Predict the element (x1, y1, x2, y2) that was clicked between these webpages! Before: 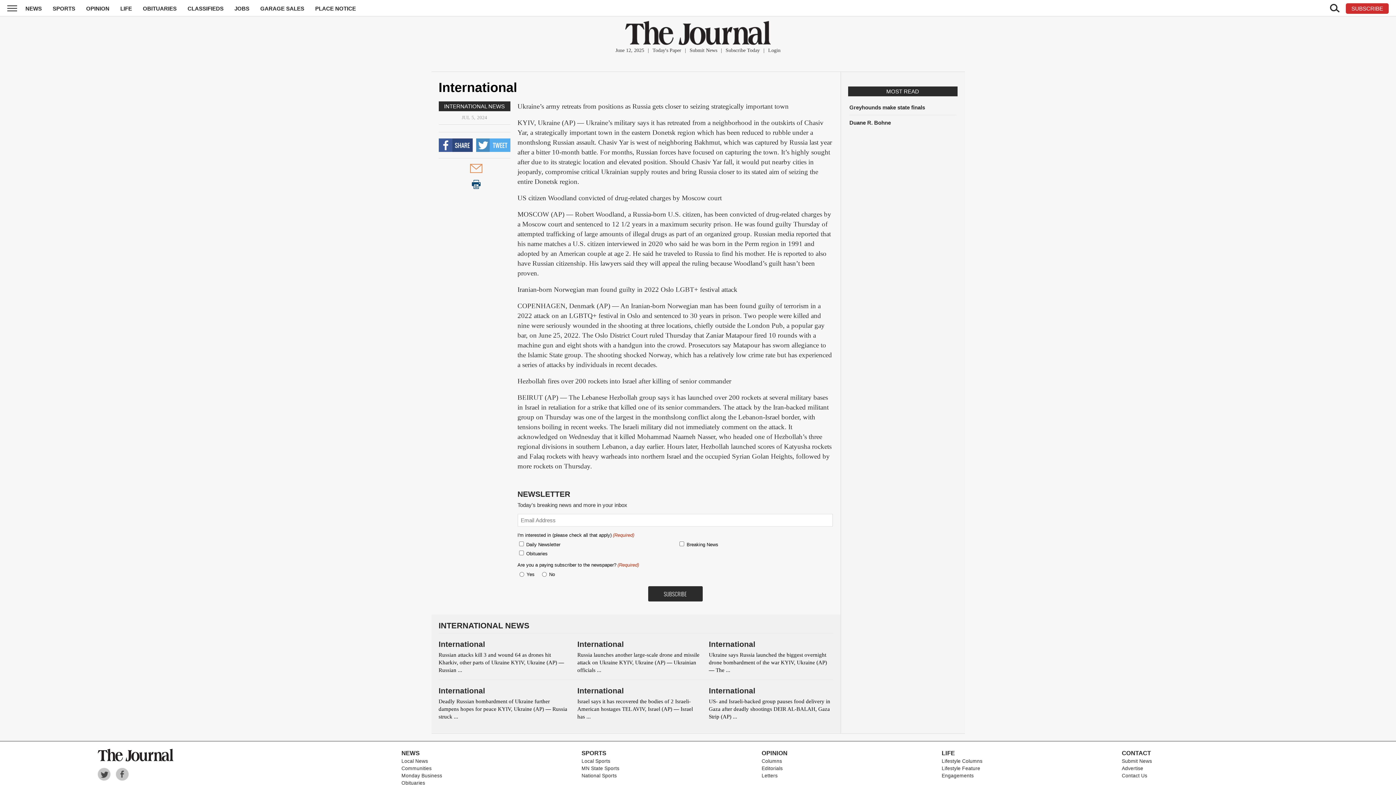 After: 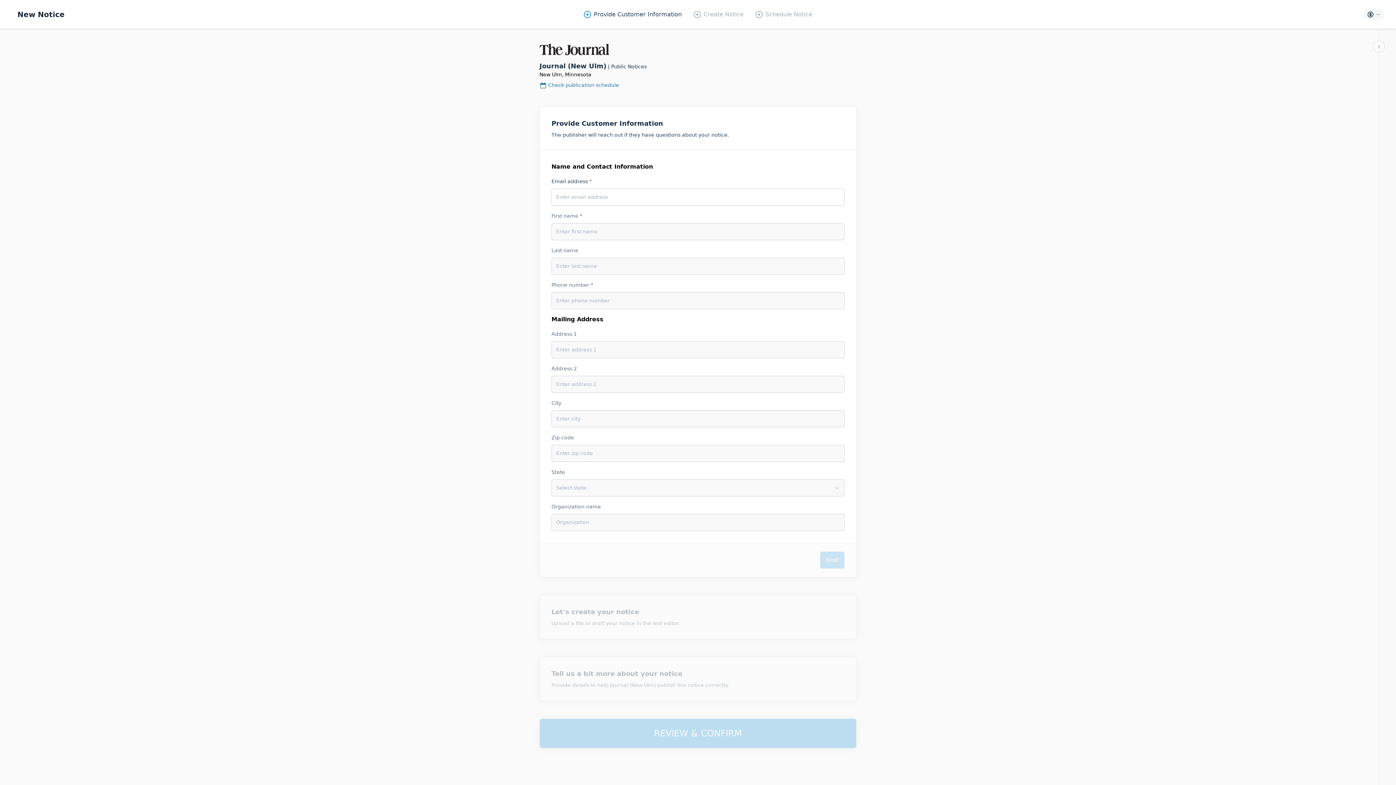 Action: bbox: (315, 5, 356, 11) label: PLACE NOTICE